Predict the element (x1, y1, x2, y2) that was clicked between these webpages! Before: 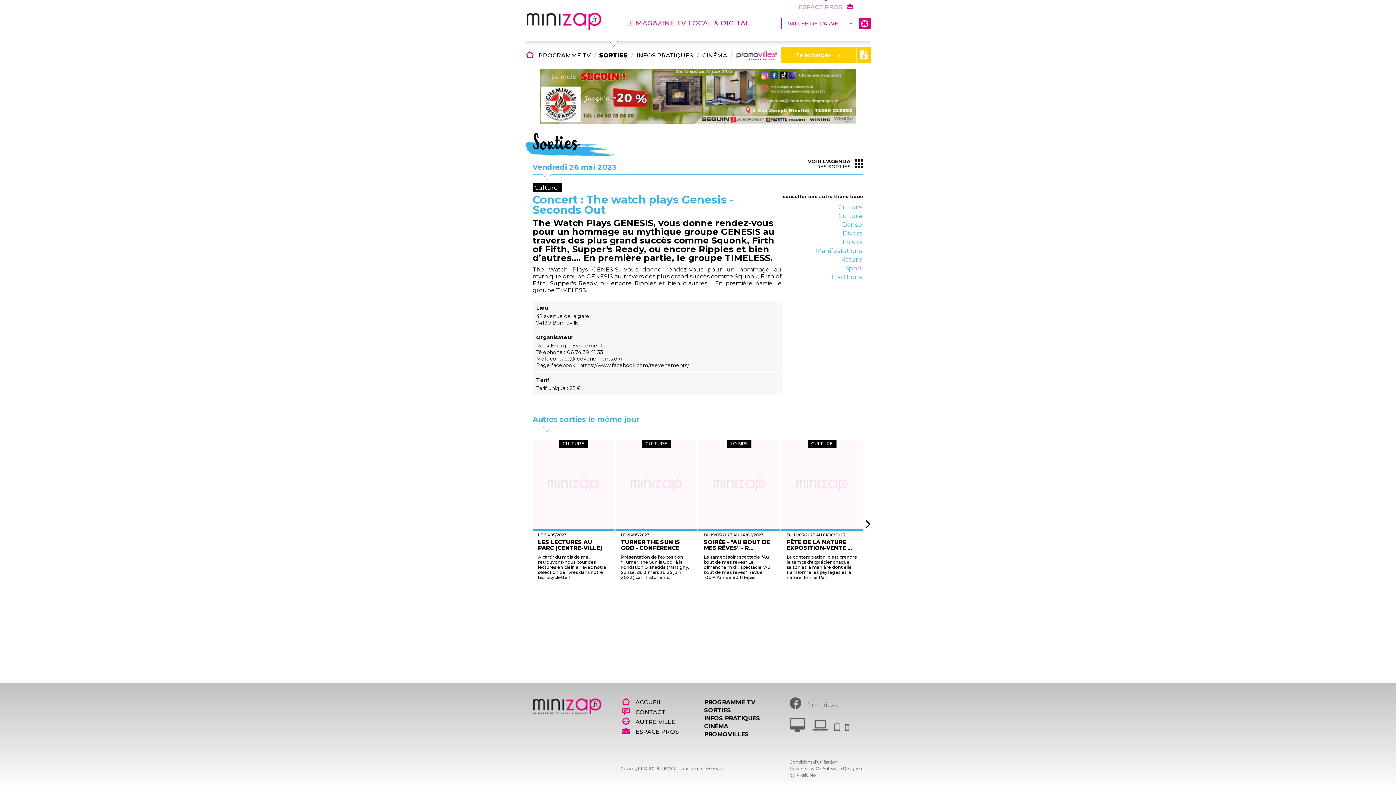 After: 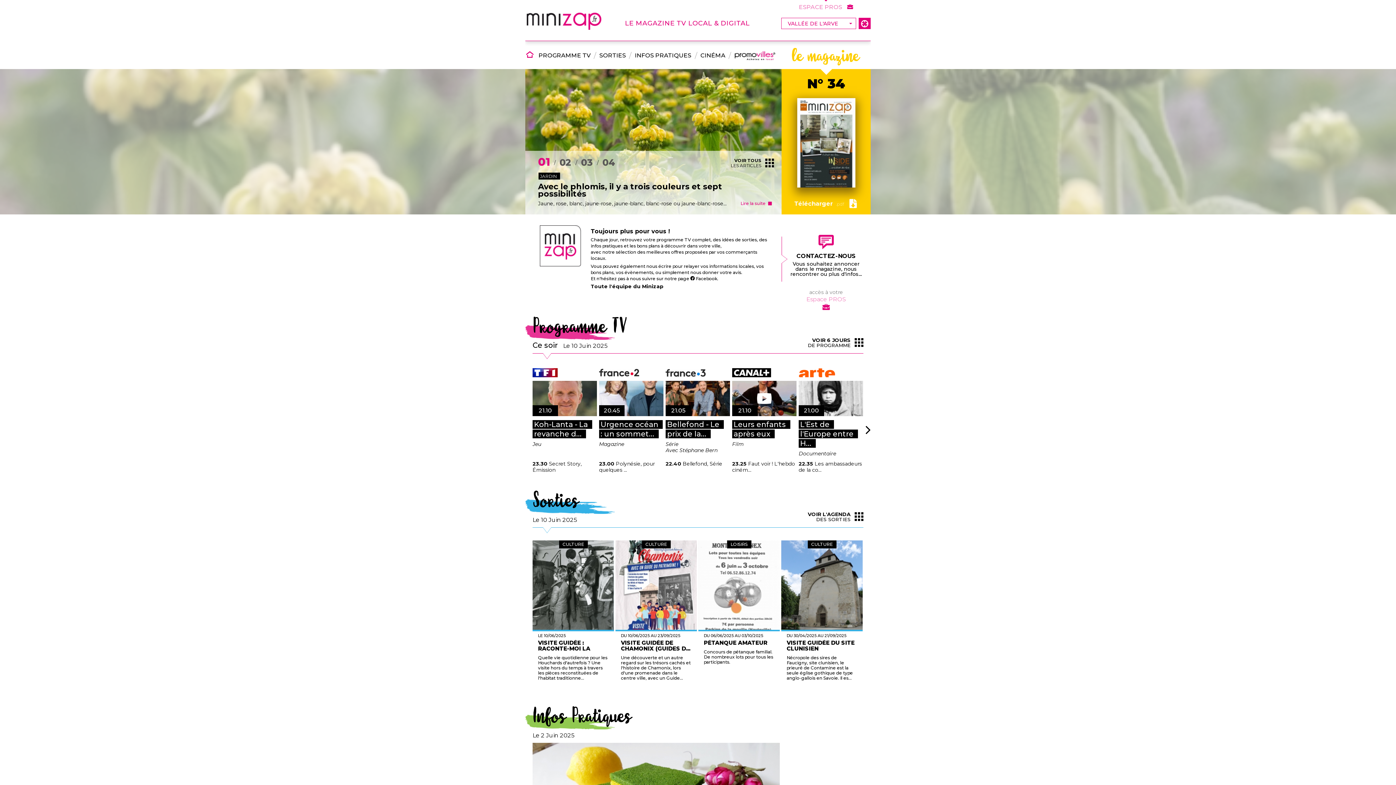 Action: bbox: (525, 41, 534, 64)